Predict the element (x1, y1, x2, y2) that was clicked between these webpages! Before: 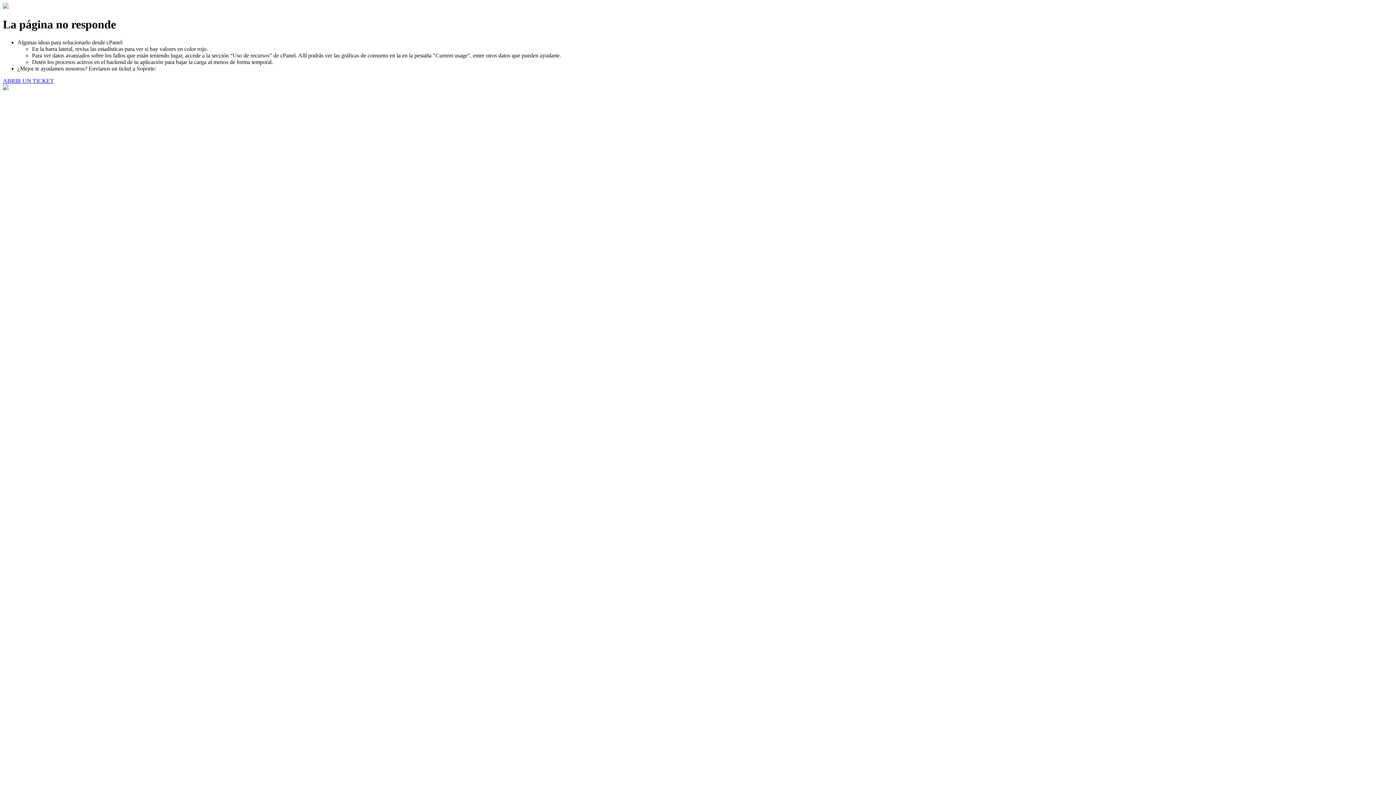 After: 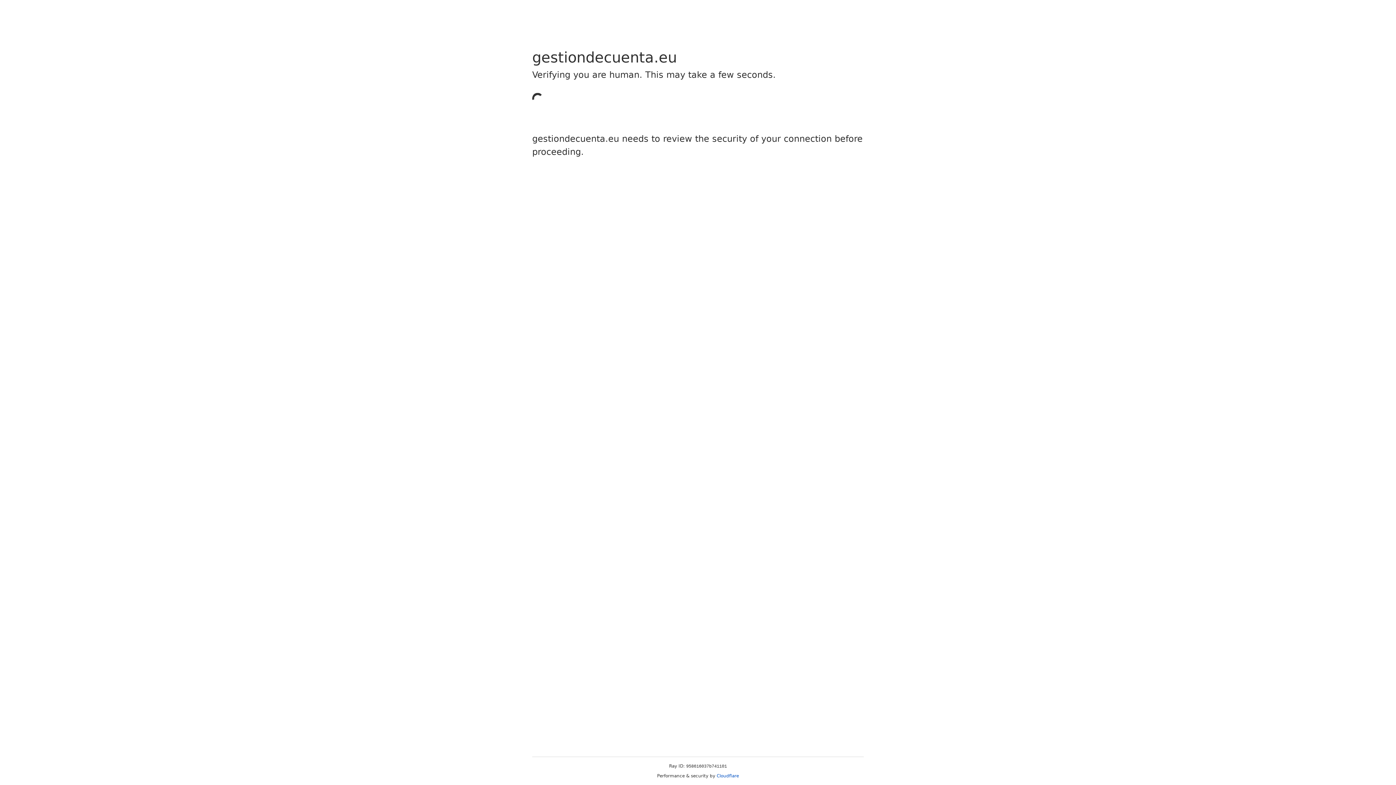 Action: bbox: (2, 77, 53, 83) label: ABRIR UN TICKET